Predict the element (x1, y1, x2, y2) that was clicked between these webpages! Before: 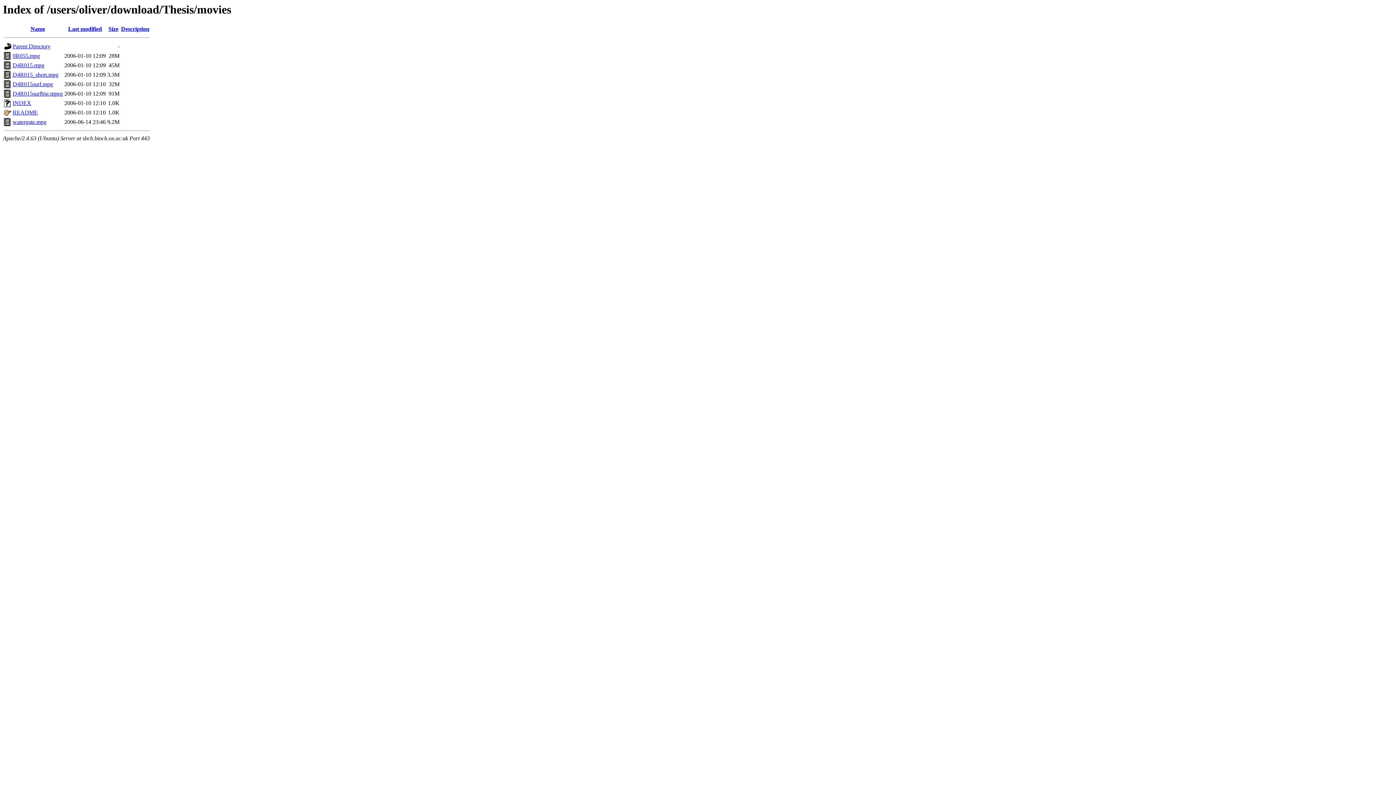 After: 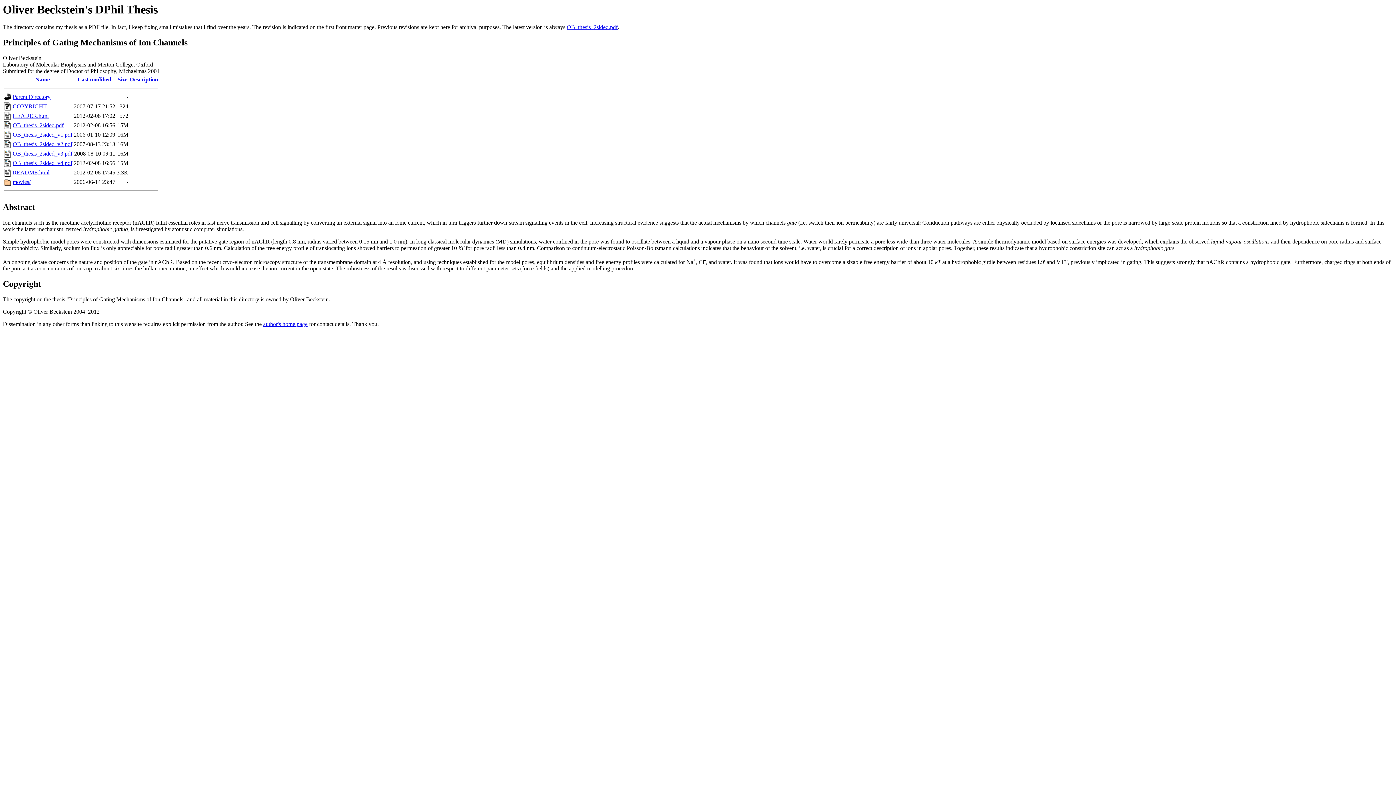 Action: label: Parent Directory bbox: (12, 43, 50, 49)